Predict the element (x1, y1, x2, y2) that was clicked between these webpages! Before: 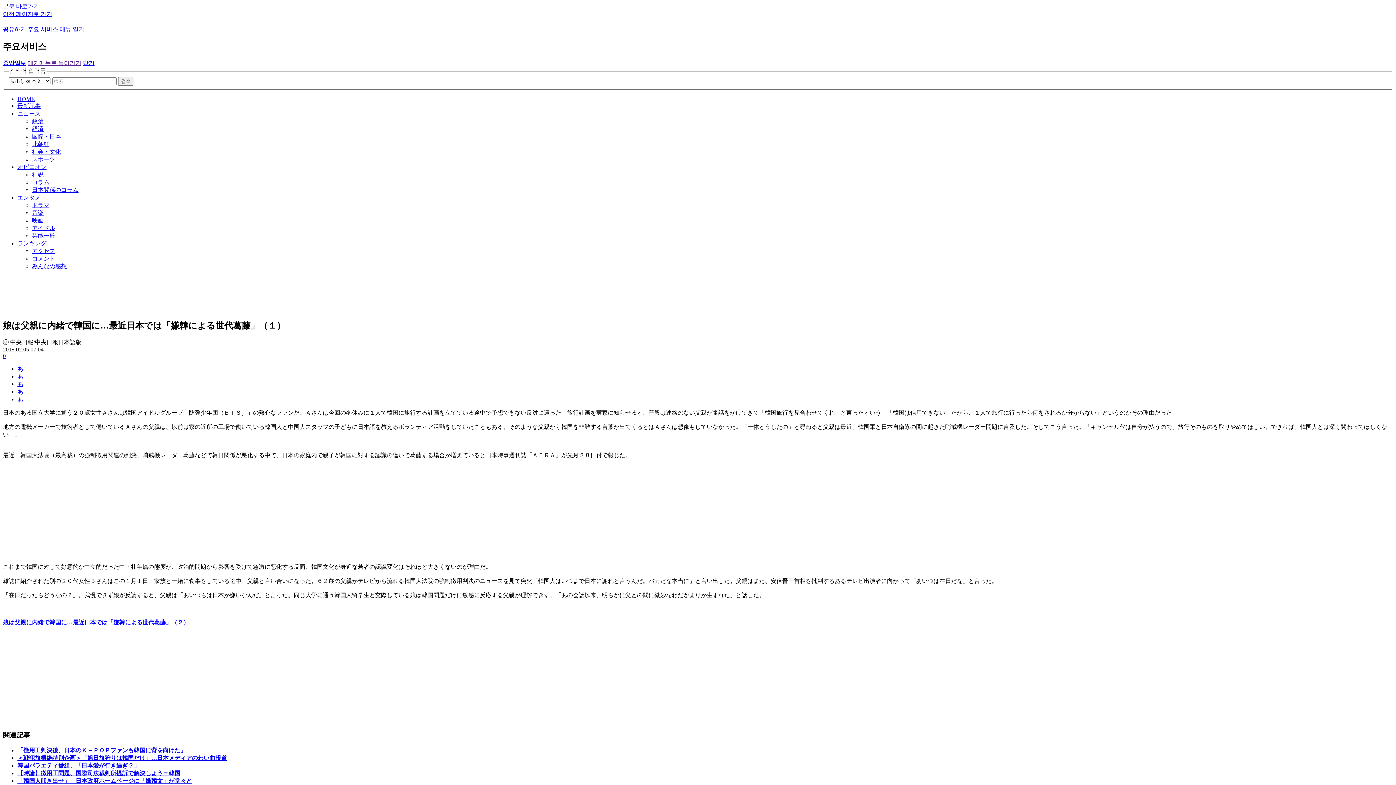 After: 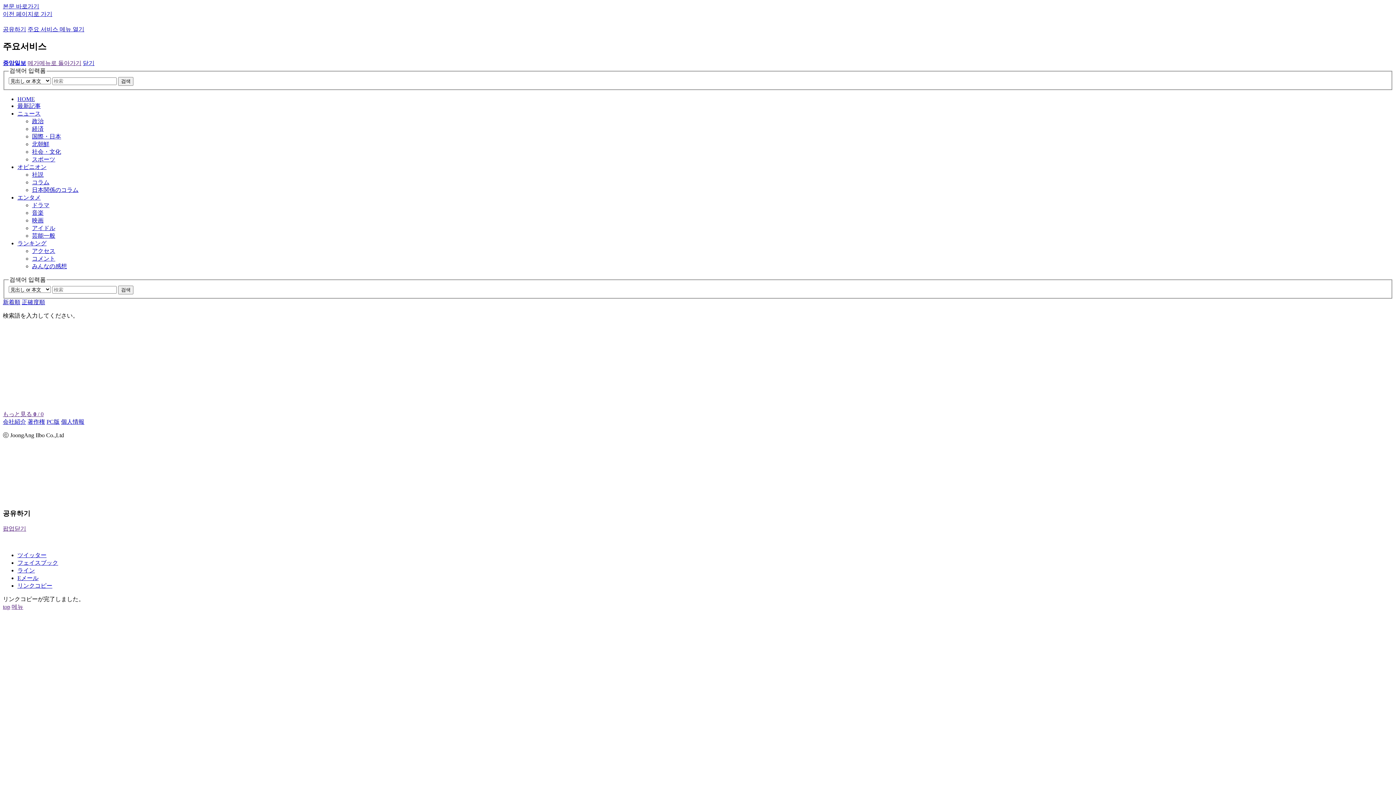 Action: bbox: (118, 77, 133, 85) label: 검색